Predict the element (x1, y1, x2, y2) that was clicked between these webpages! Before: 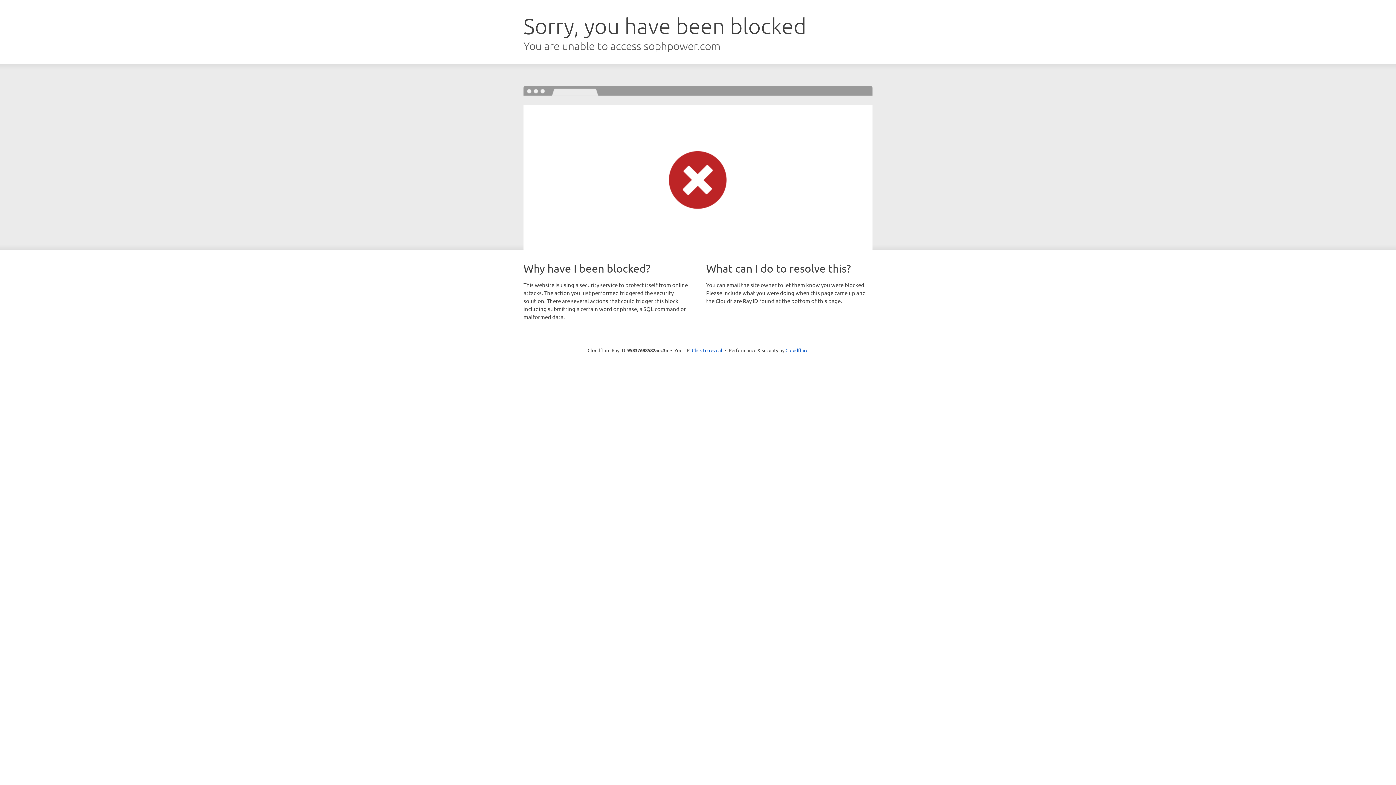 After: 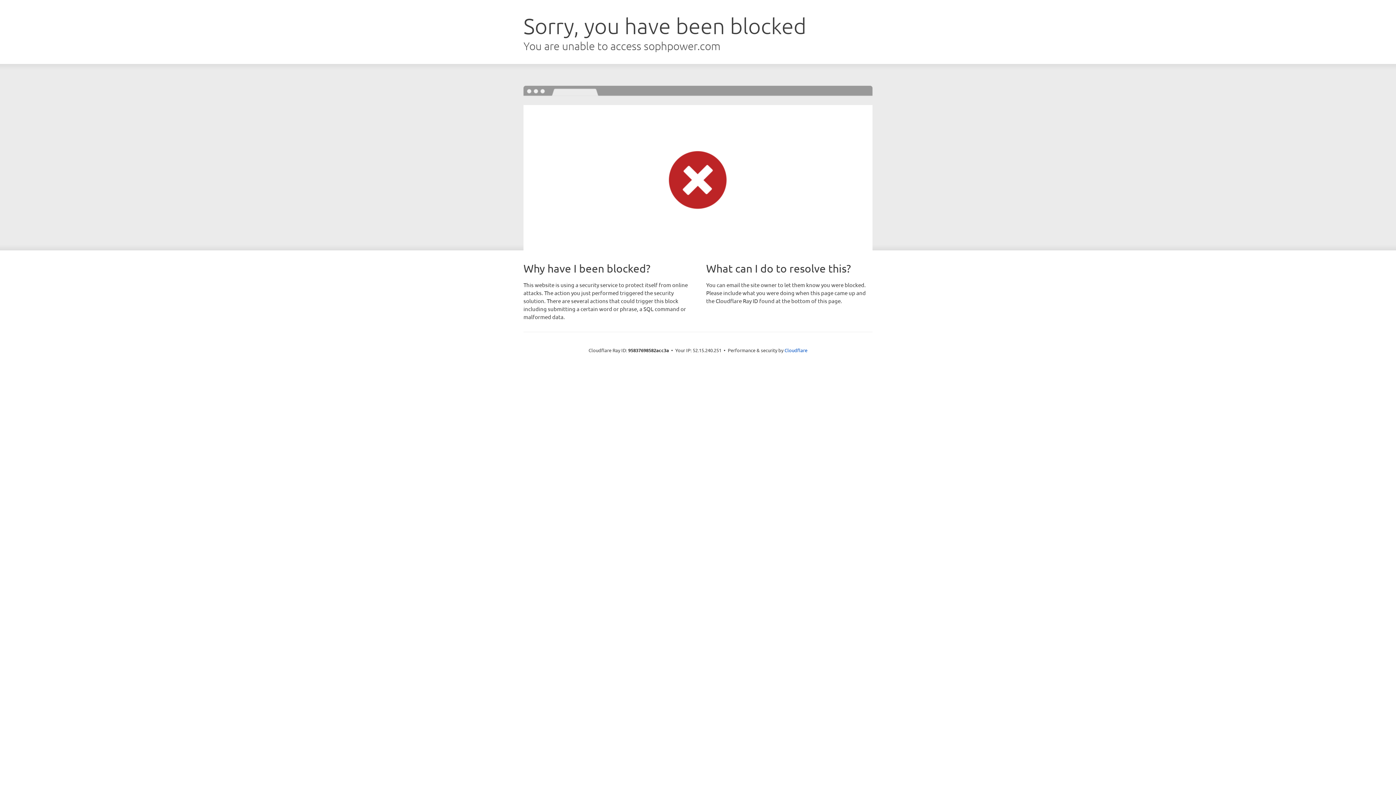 Action: label: Click to reveal bbox: (692, 346, 722, 353)